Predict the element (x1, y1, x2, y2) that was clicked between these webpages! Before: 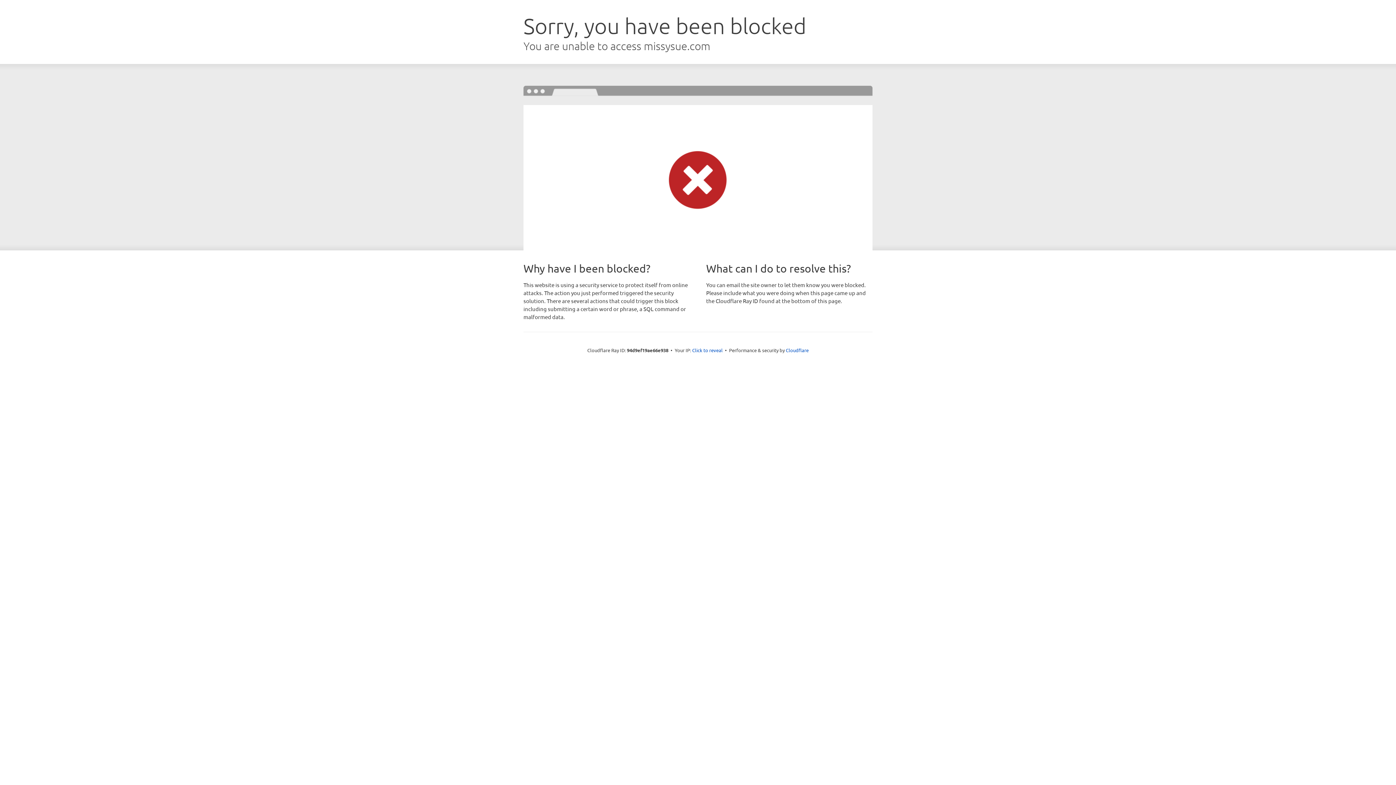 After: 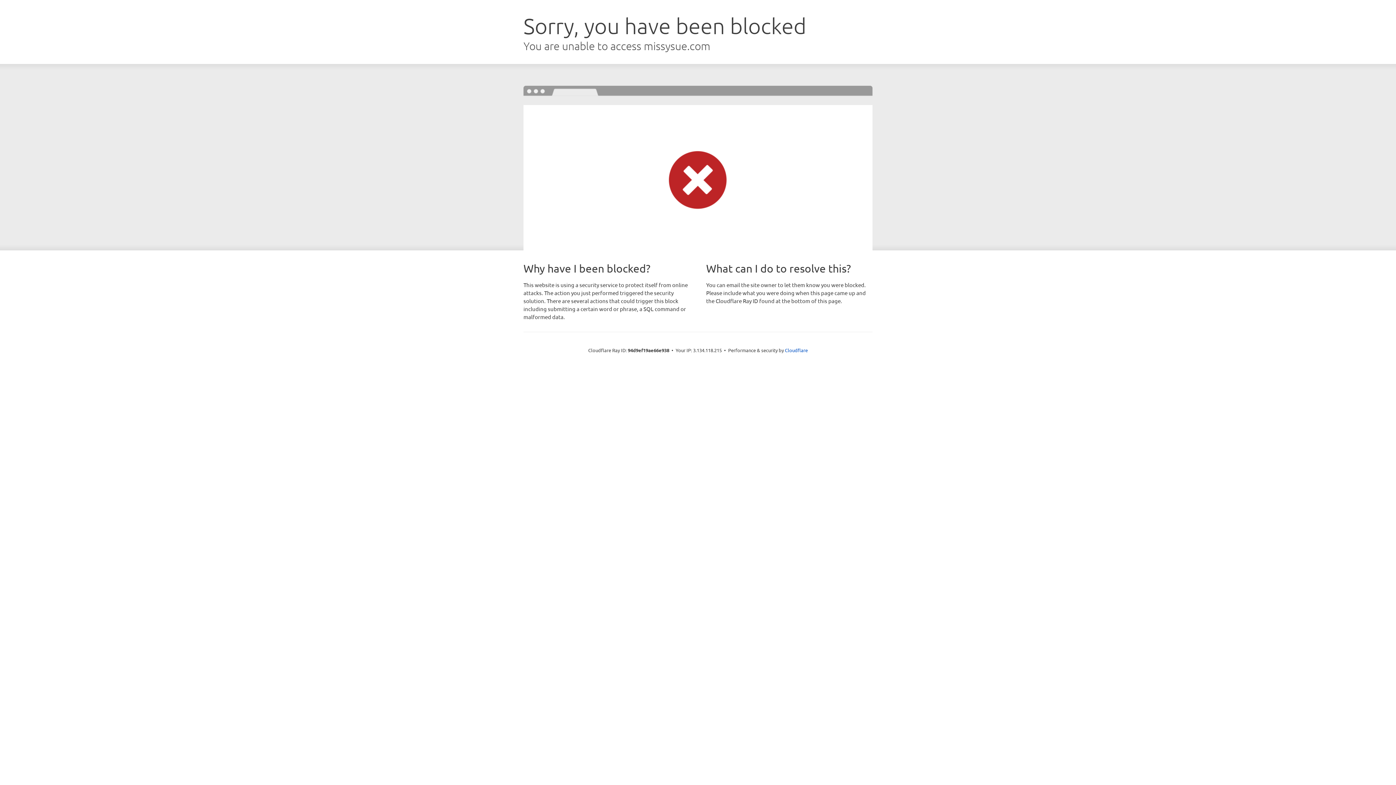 Action: label: Click to reveal bbox: (692, 346, 722, 353)